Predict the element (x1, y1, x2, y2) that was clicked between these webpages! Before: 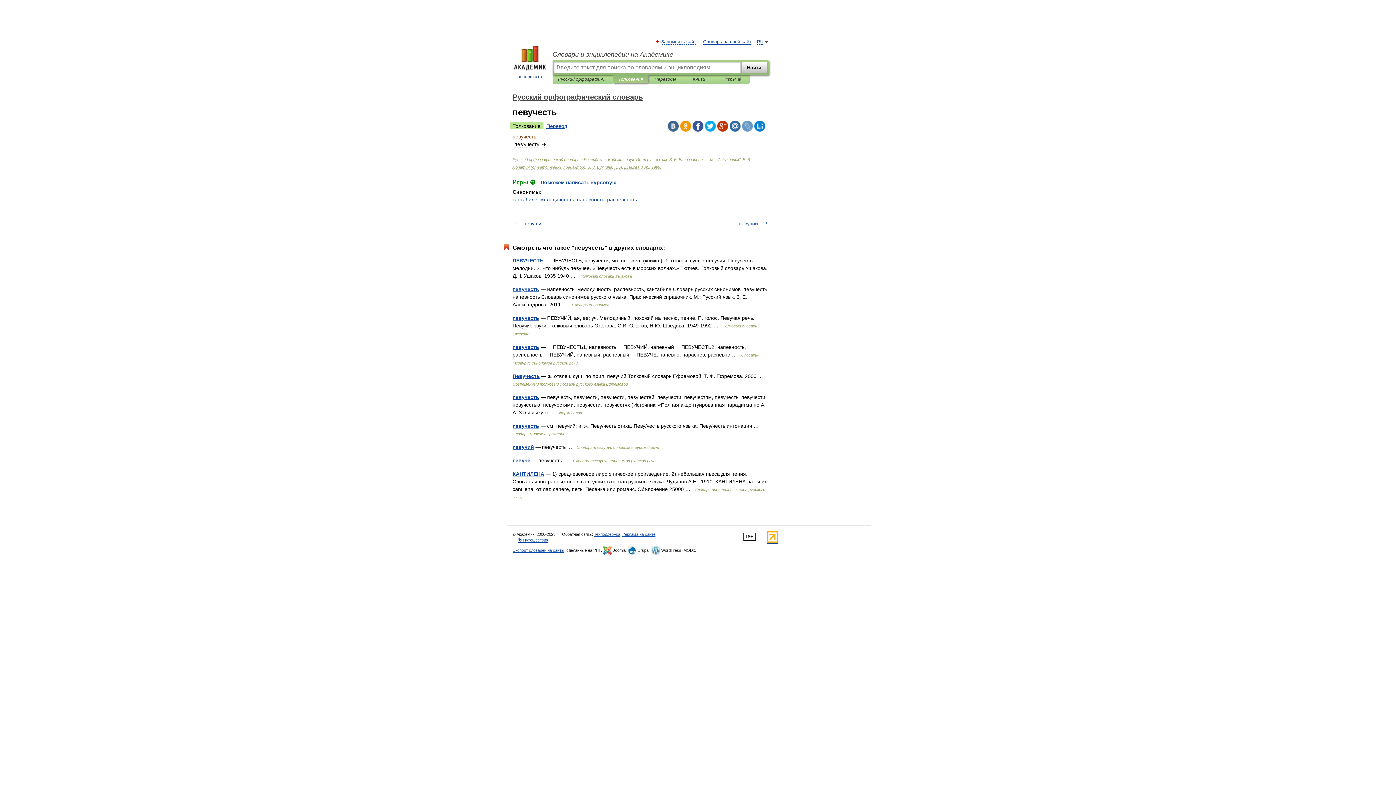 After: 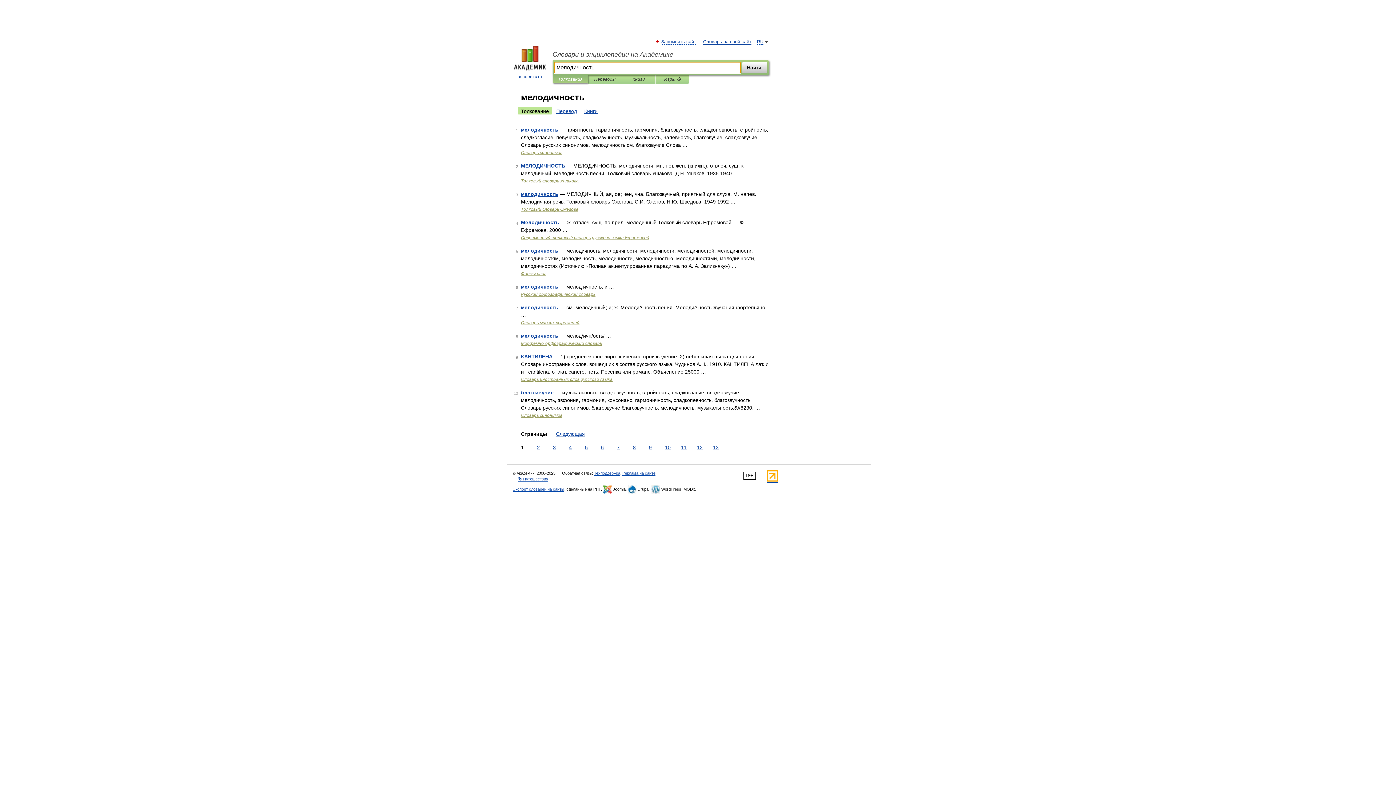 Action: bbox: (540, 196, 574, 202) label: мелодичность